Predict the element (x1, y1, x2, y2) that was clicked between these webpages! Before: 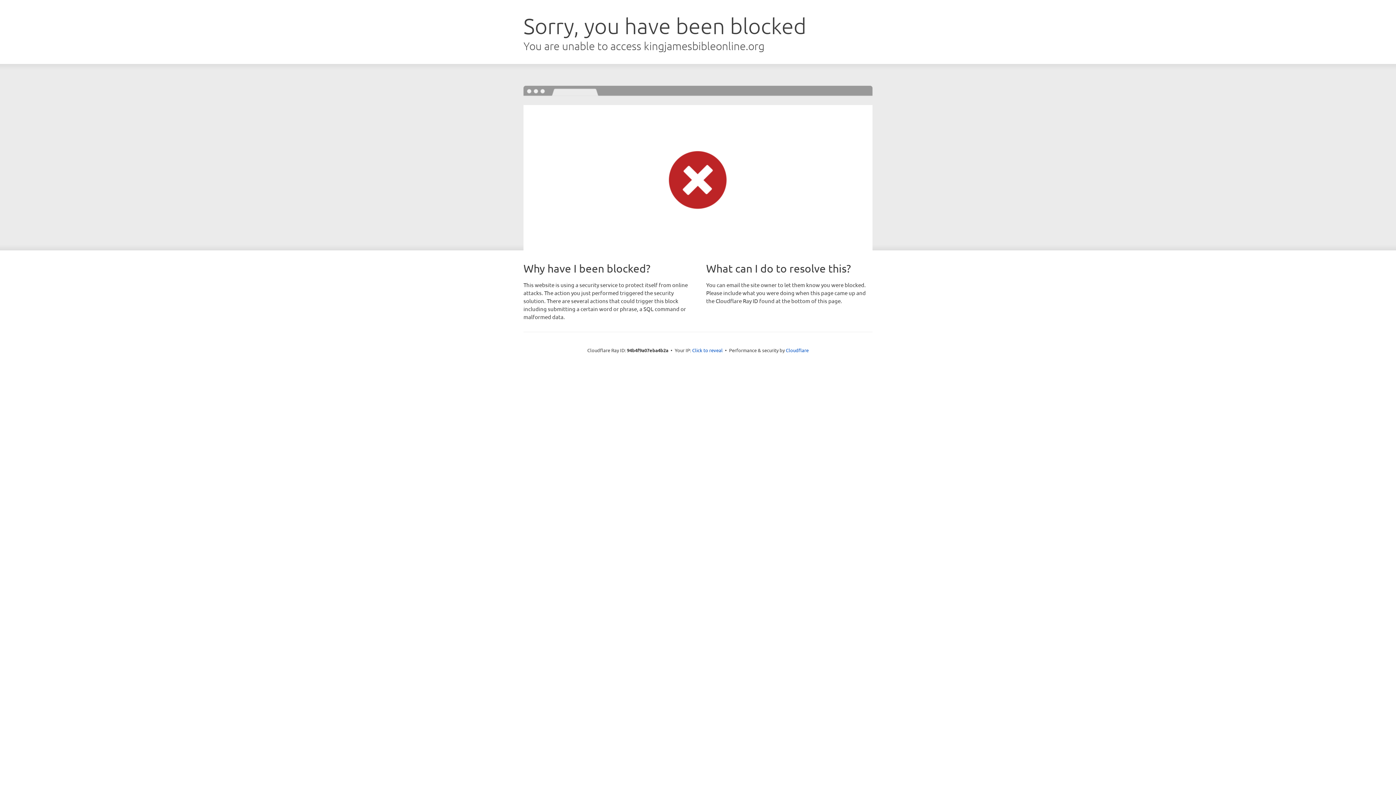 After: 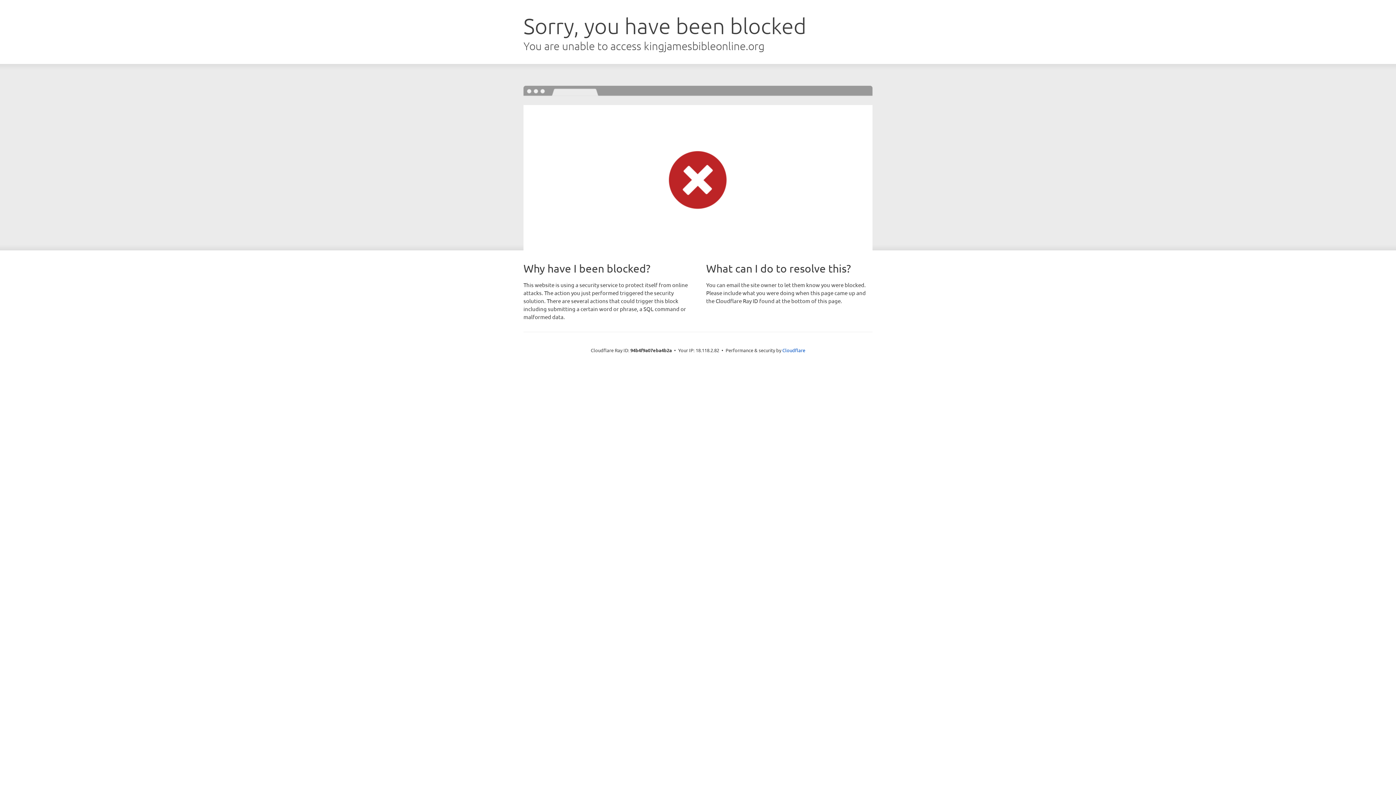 Action: label: Click to reveal bbox: (692, 346, 722, 353)